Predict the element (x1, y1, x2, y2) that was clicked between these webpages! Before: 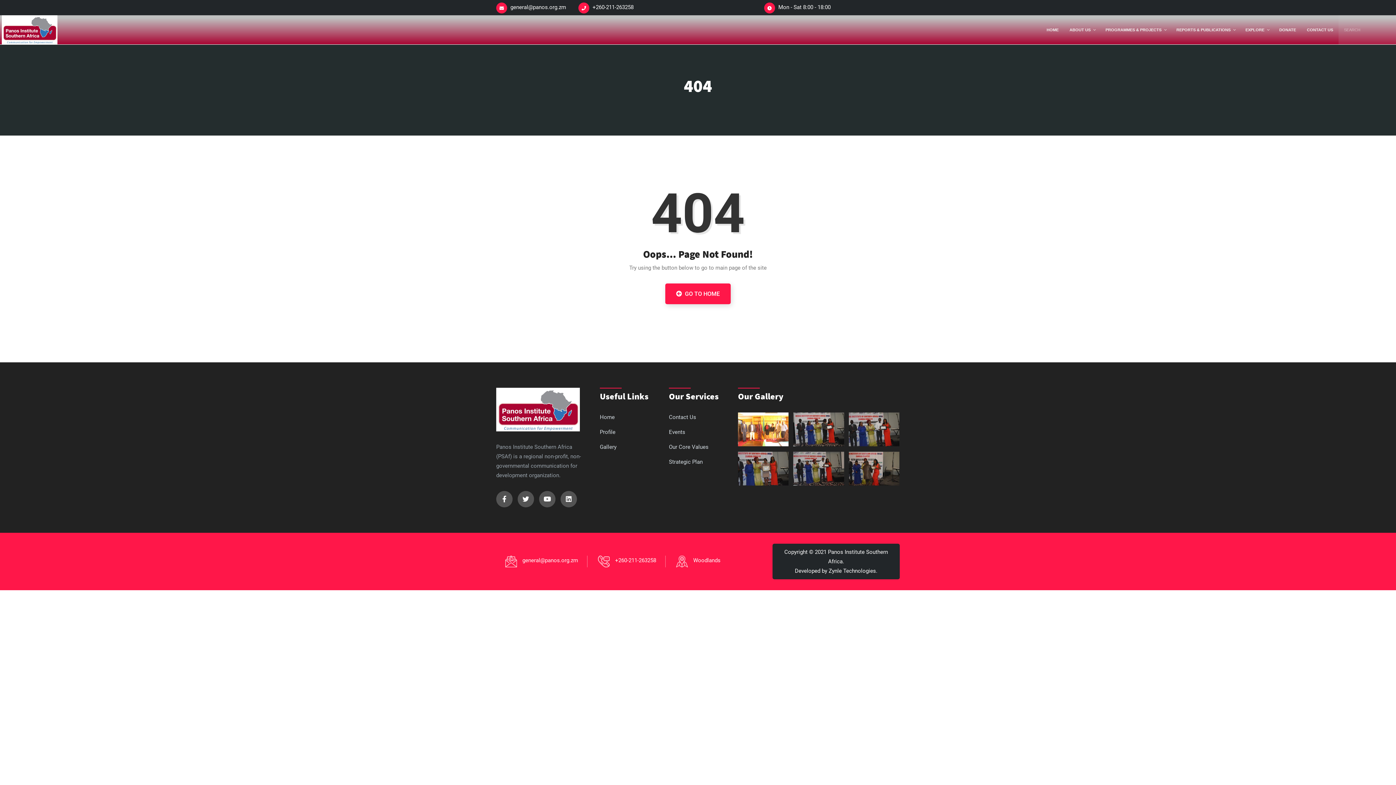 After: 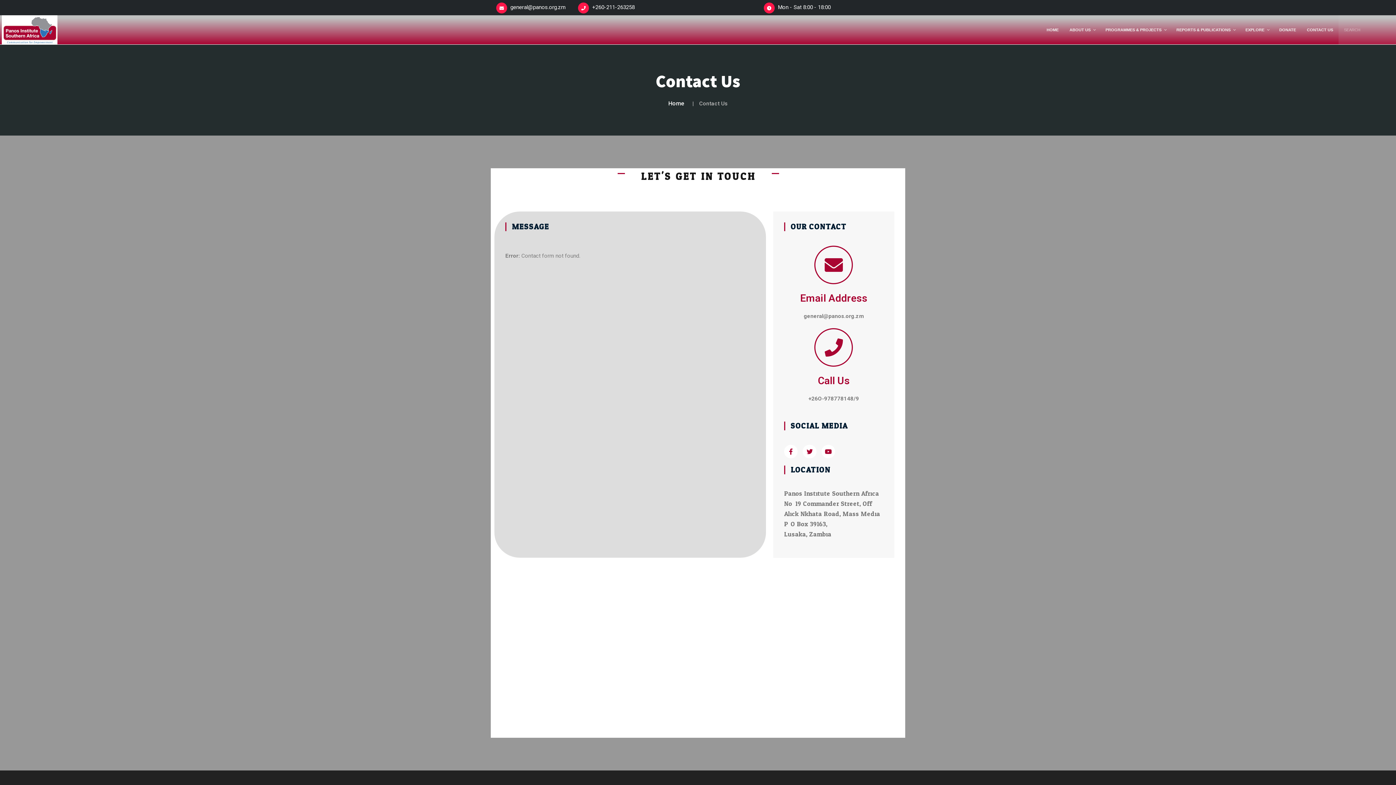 Action: label: CONTACT US bbox: (1301, 15, 1338, 44)